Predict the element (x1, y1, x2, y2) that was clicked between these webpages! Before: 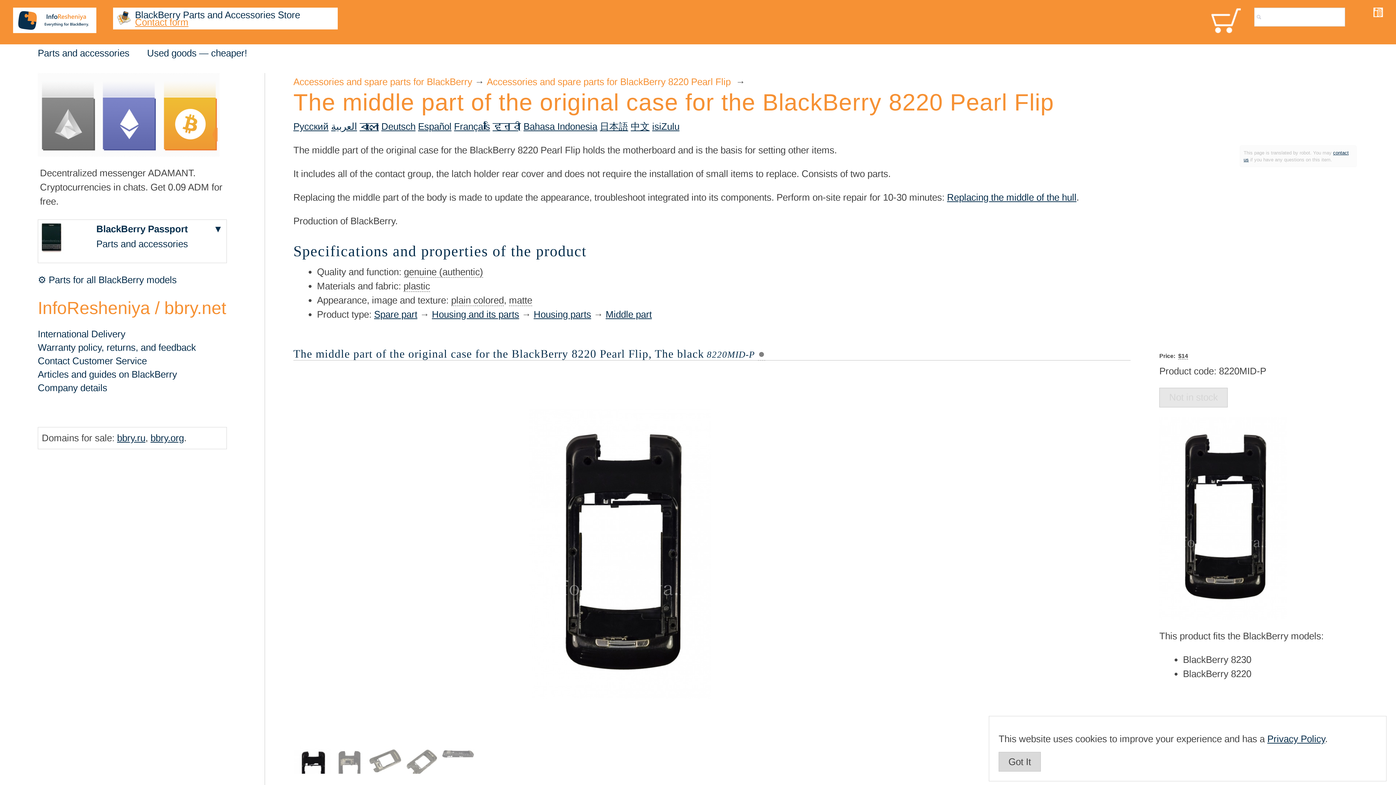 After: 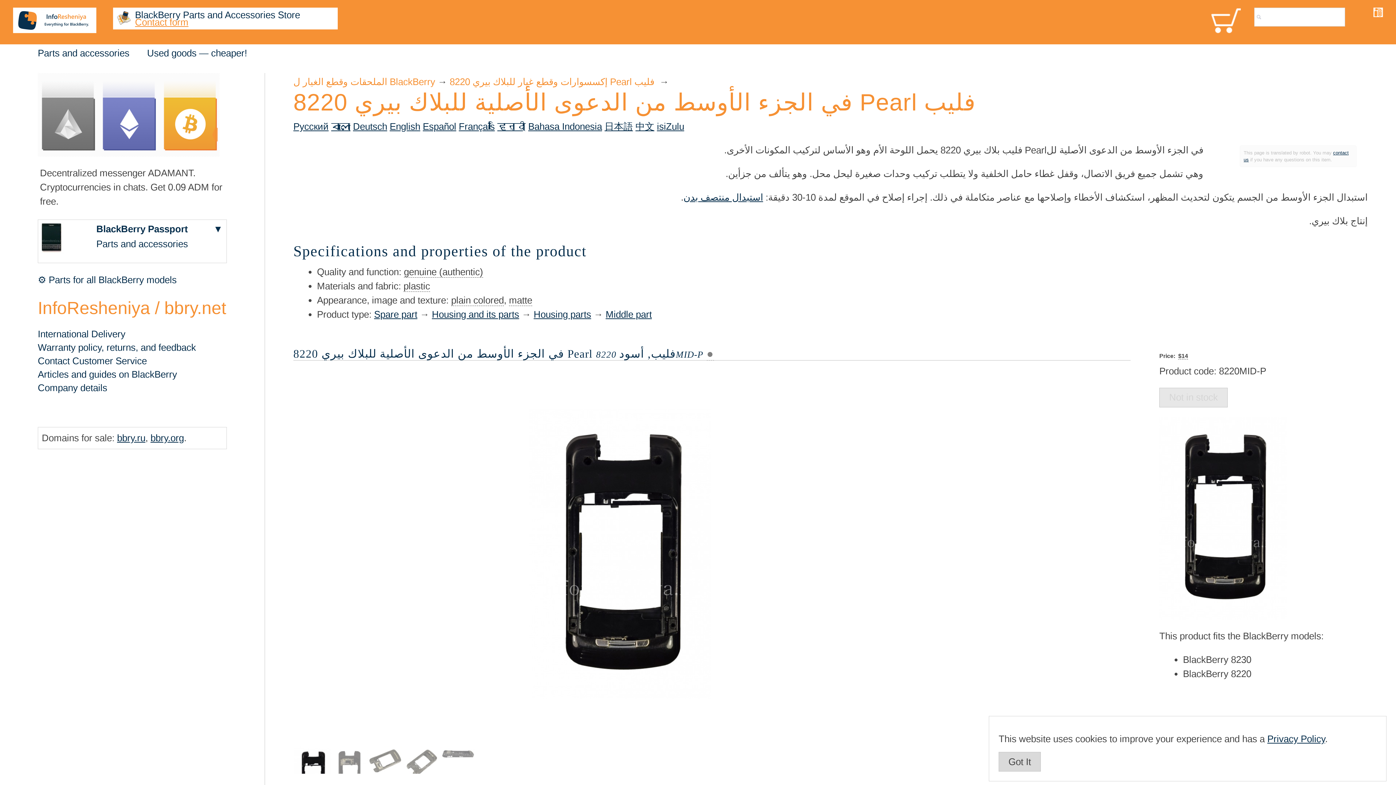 Action: bbox: (331, 121, 357, 131) label: العربية